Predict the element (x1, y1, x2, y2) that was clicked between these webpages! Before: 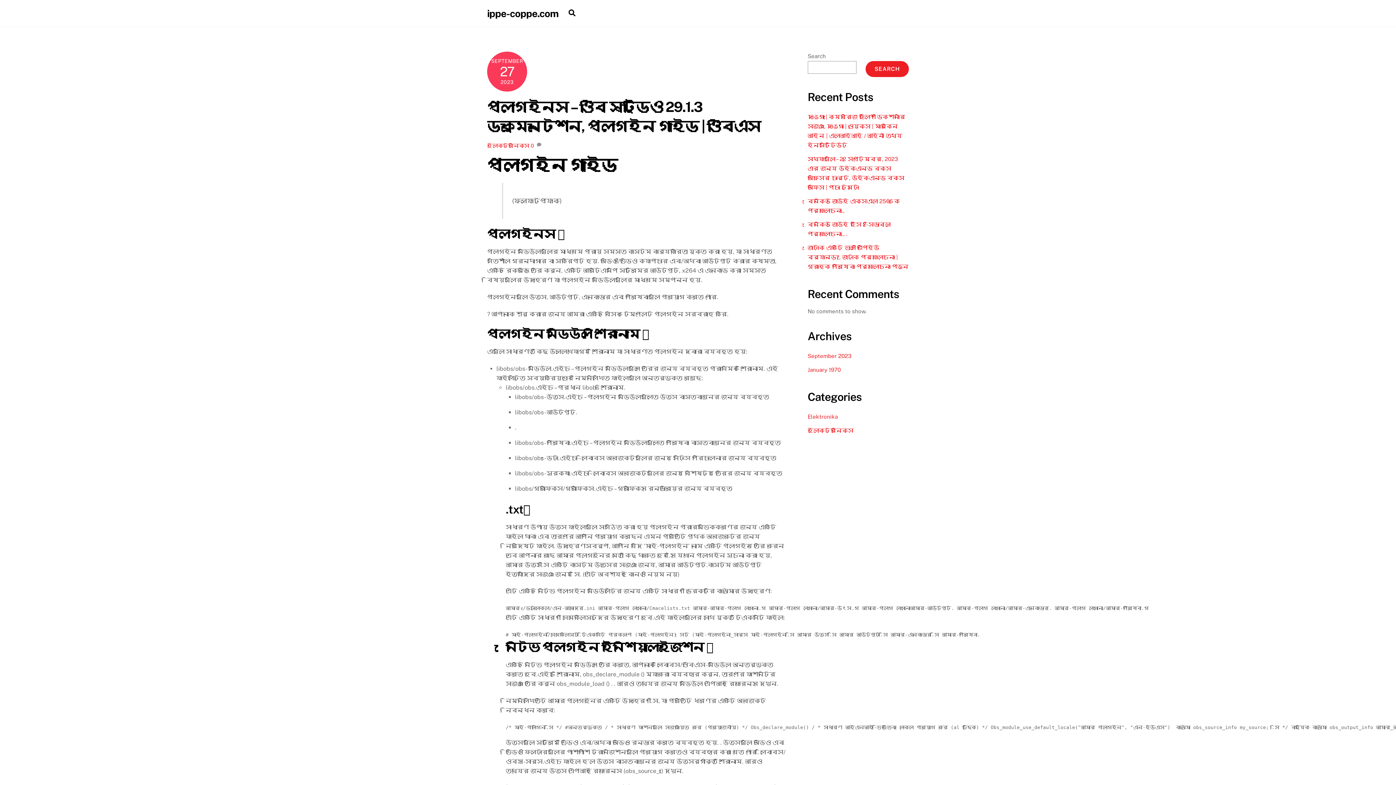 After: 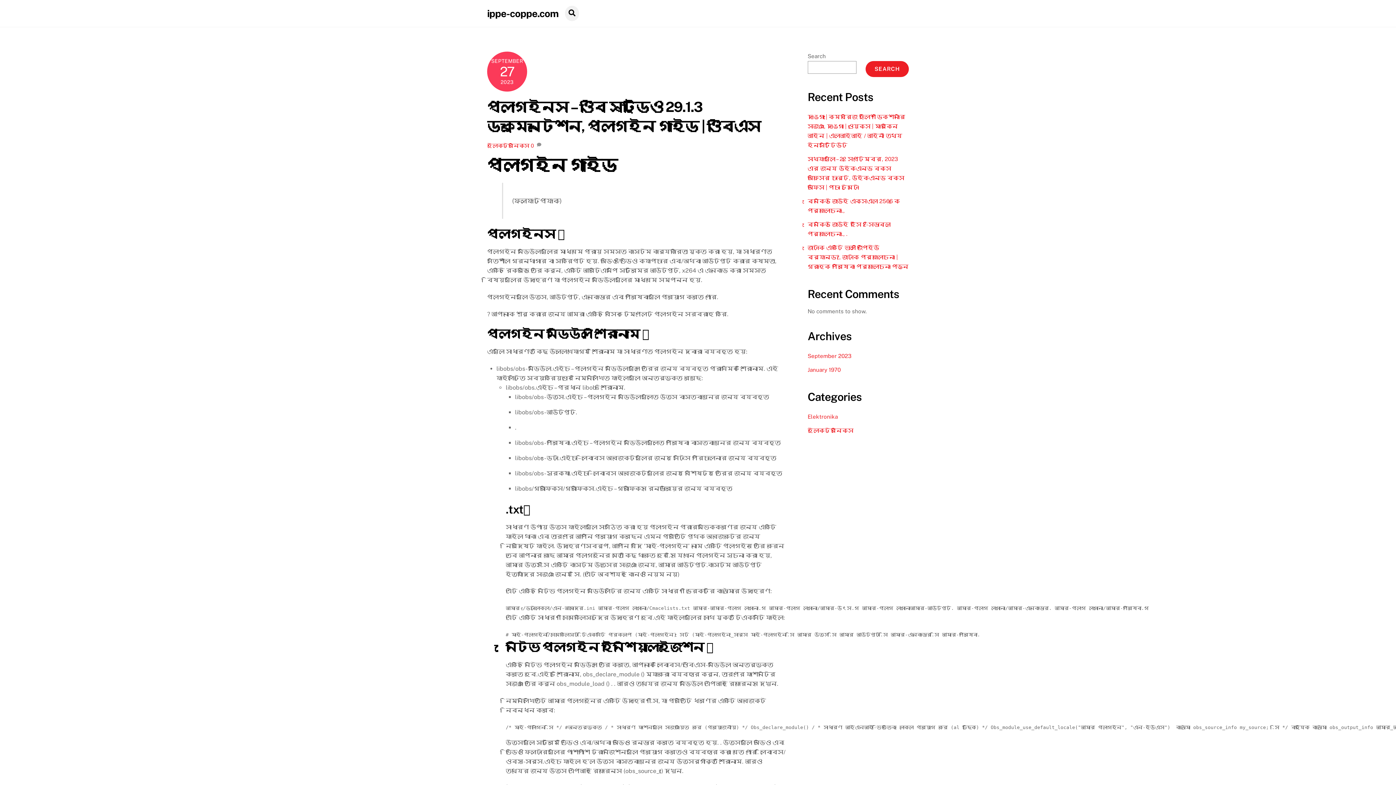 Action: label: Search bbox: (565, 5, 579, 21)